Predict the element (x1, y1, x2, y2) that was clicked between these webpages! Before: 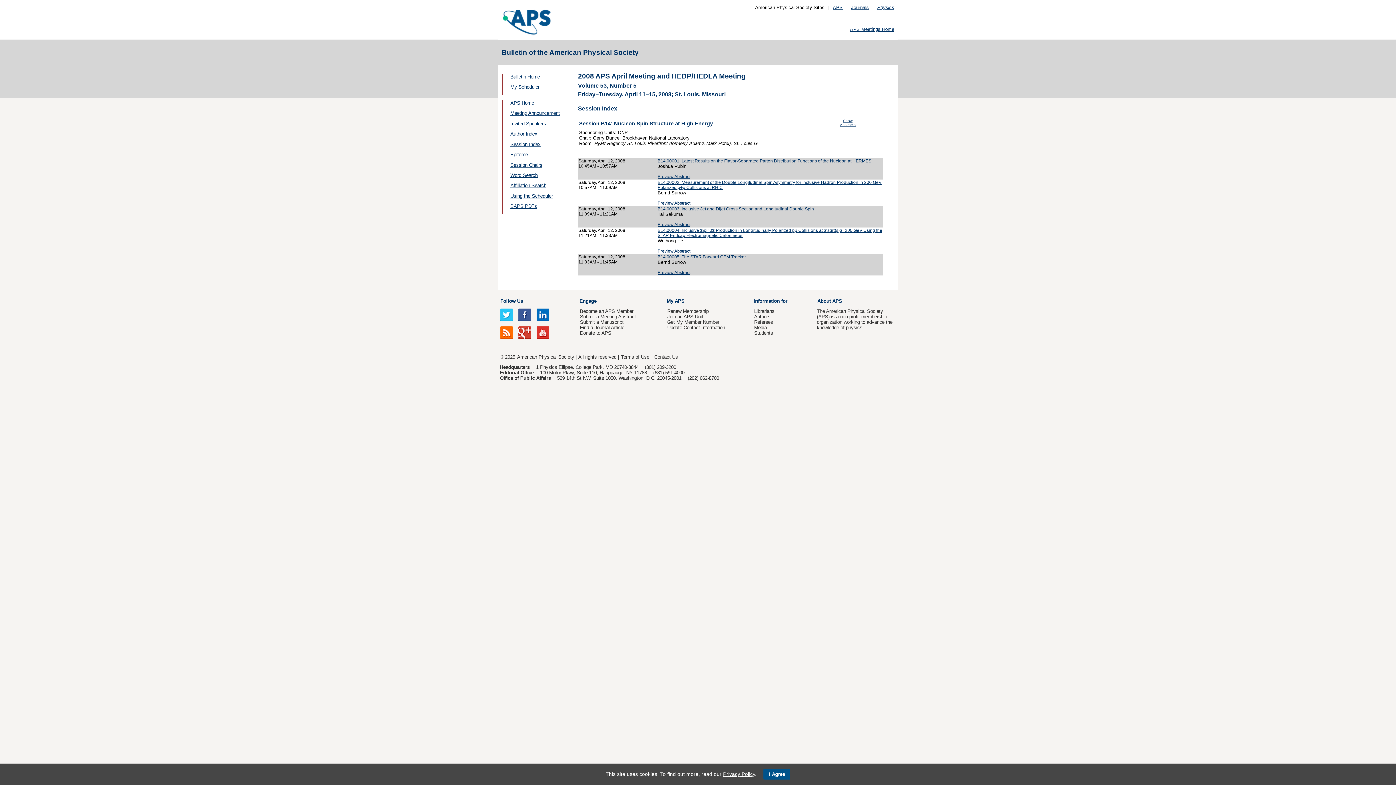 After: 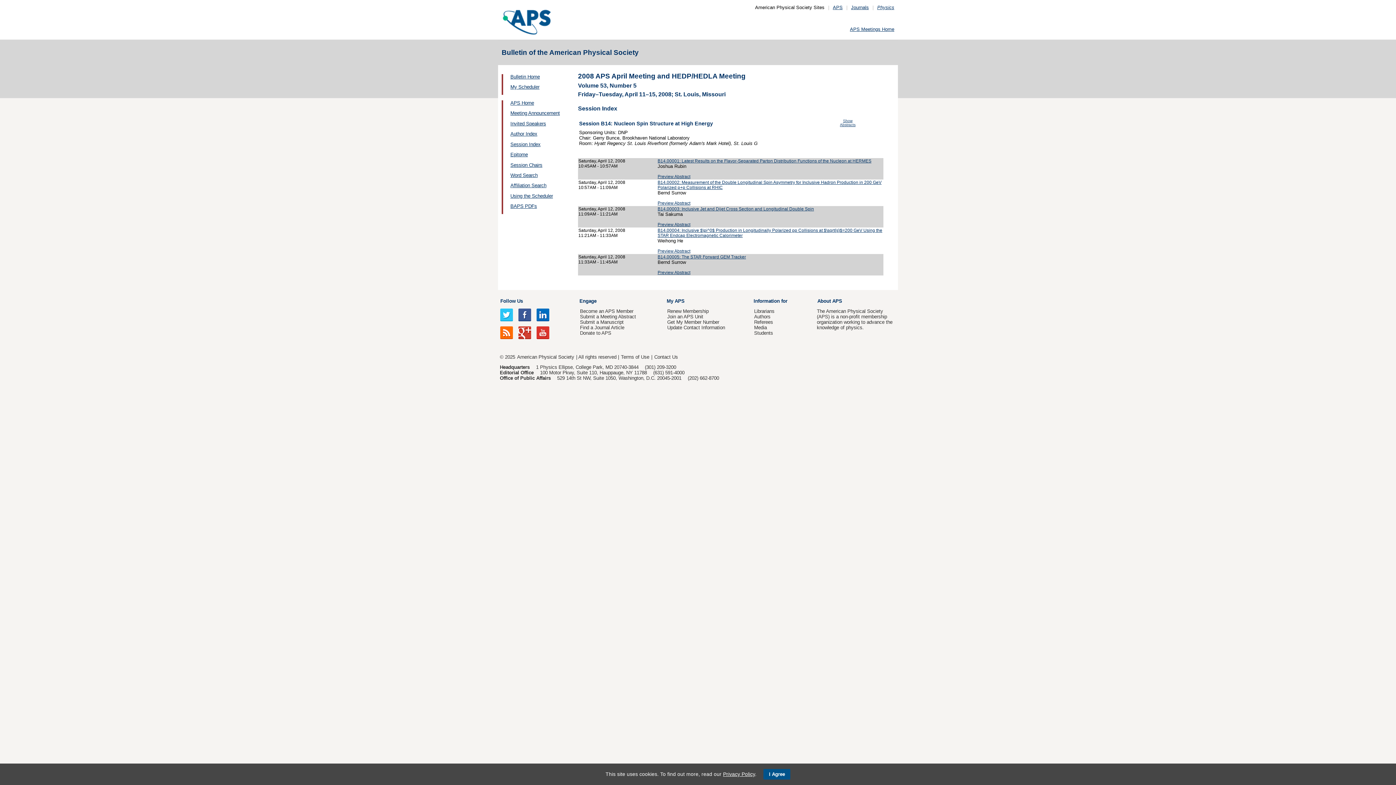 Action: bbox: (518, 329, 531, 335)